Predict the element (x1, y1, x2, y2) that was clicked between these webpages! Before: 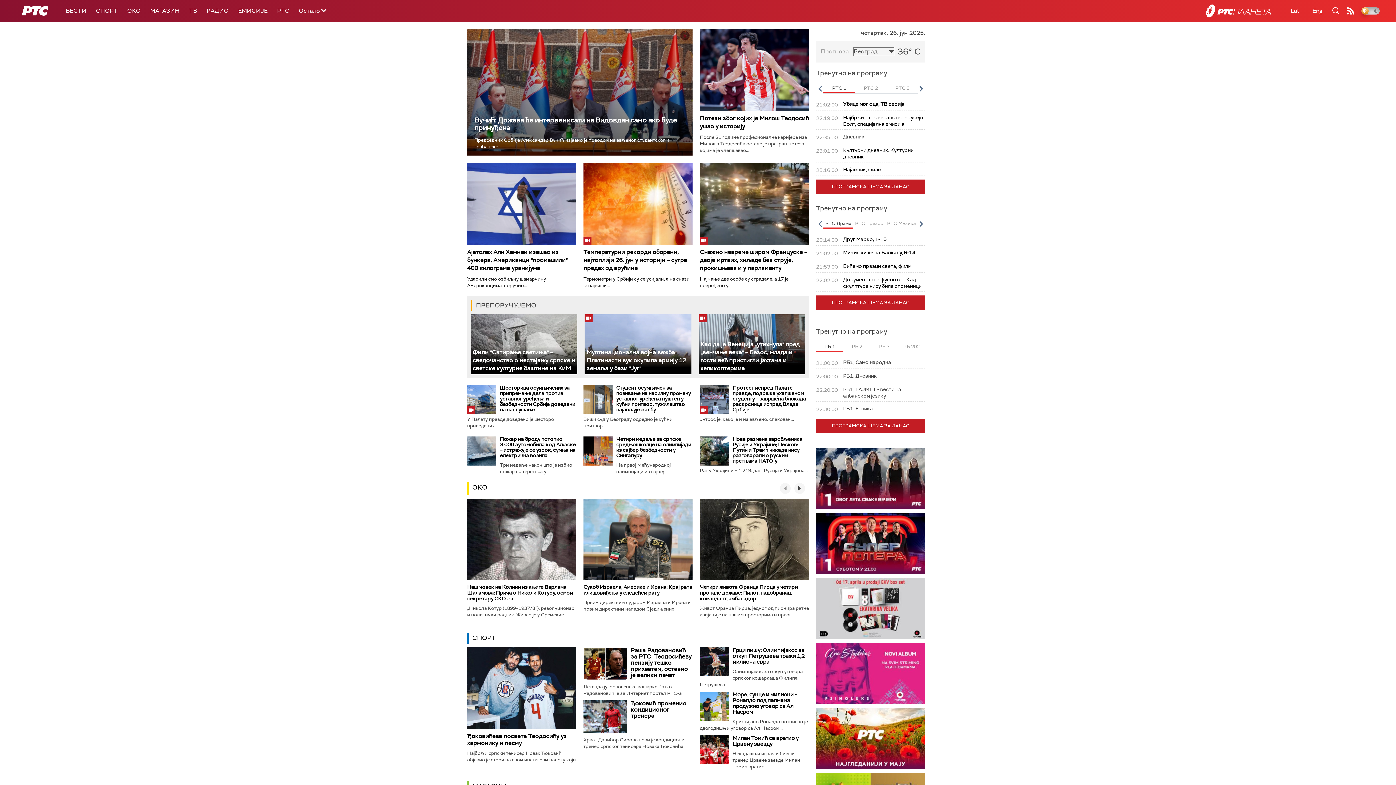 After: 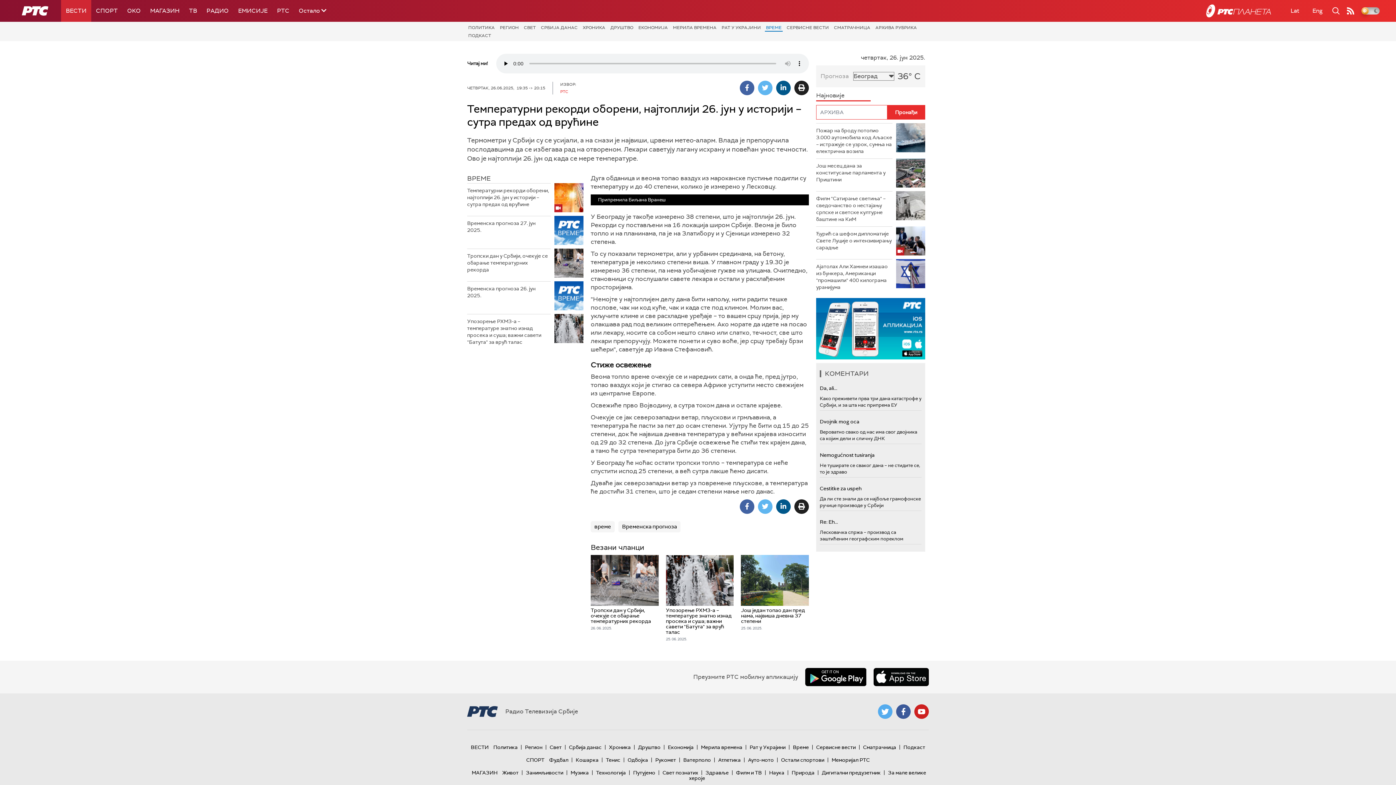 Action: bbox: (583, 162, 692, 244)